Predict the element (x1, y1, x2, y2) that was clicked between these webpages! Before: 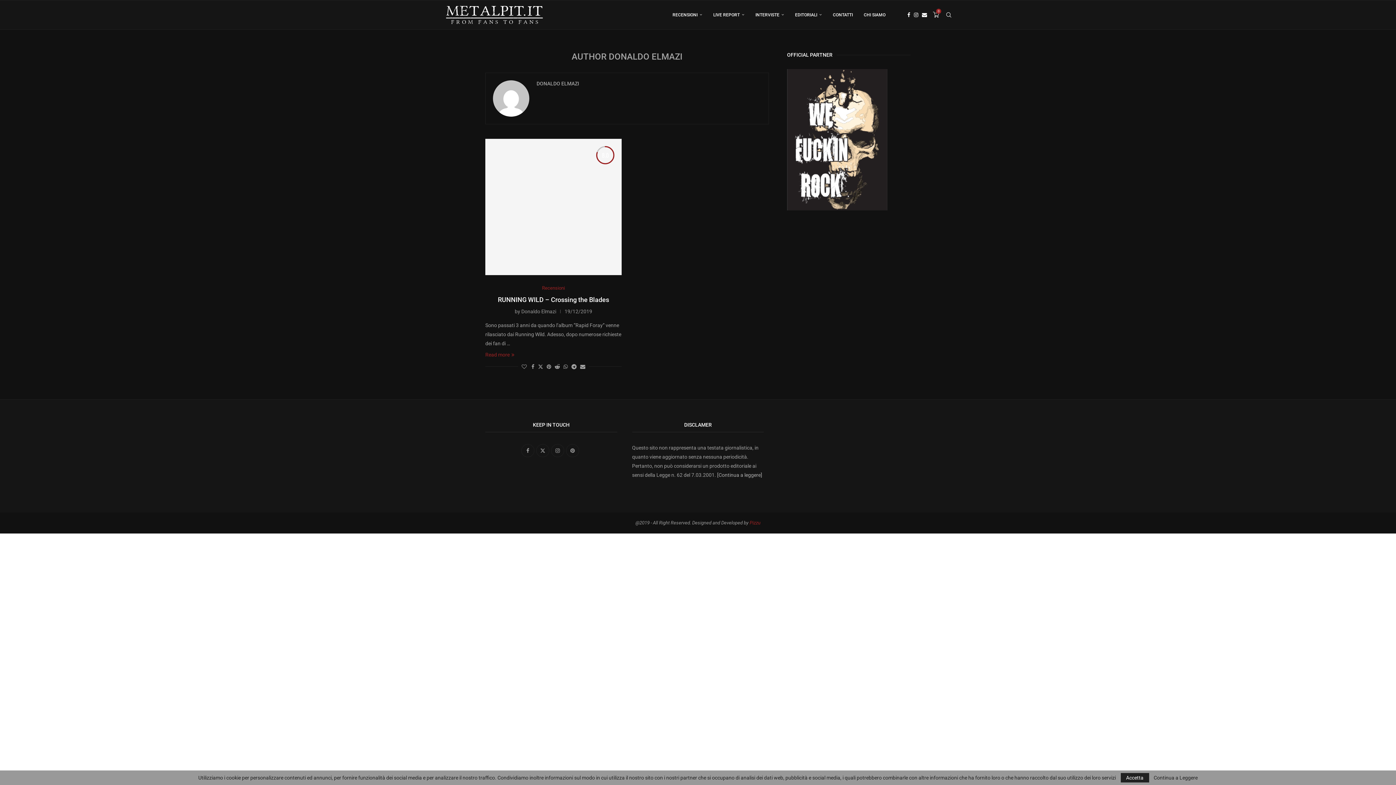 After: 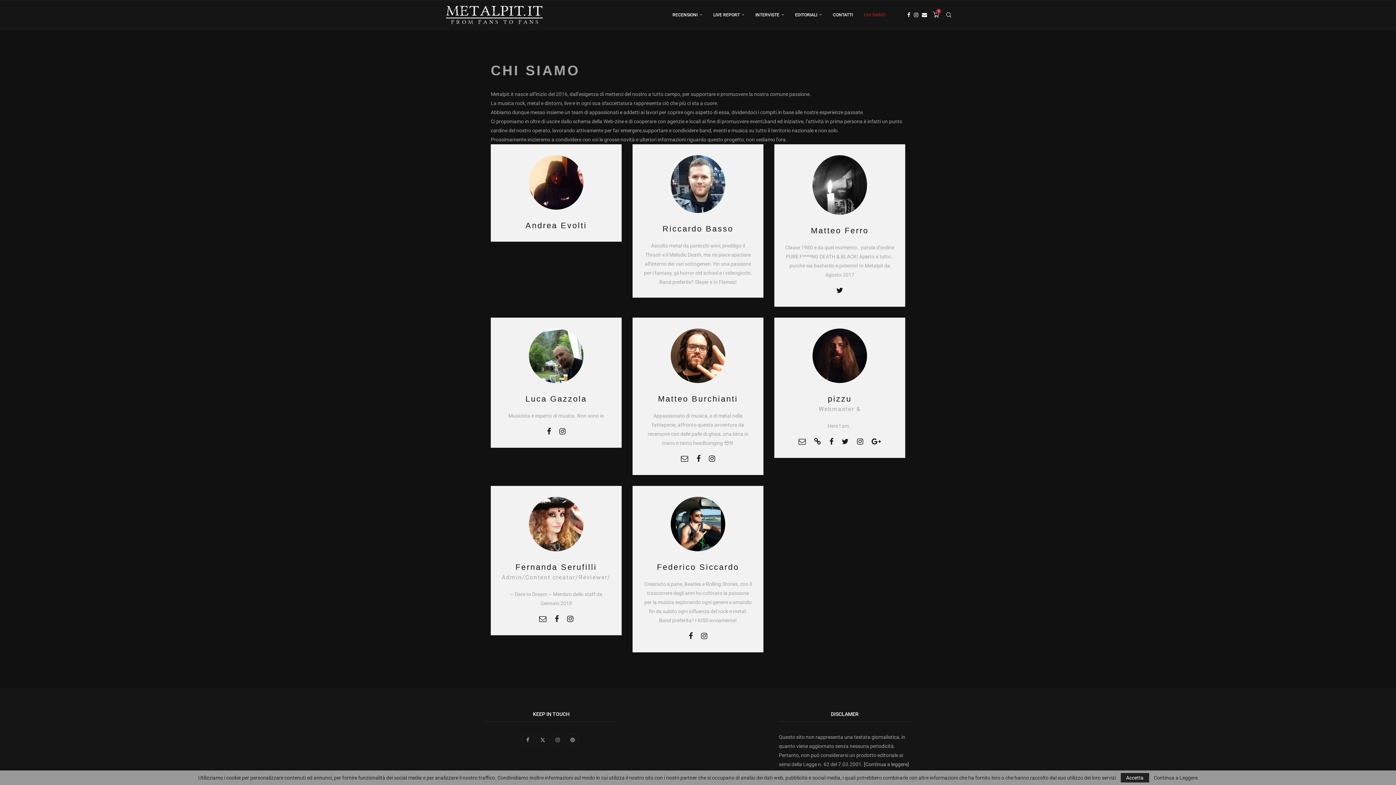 Action: label: CHI SIAMO bbox: (864, 0, 885, 29)